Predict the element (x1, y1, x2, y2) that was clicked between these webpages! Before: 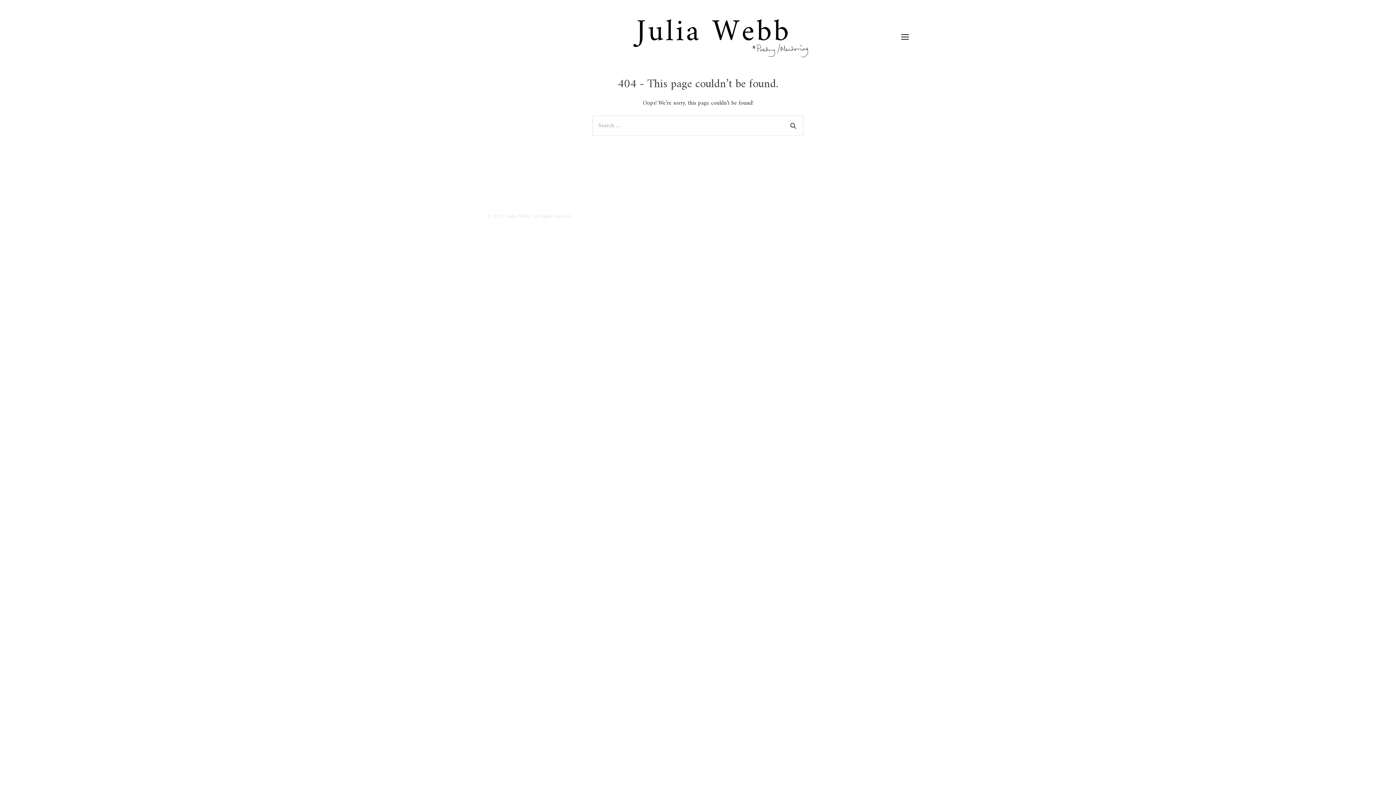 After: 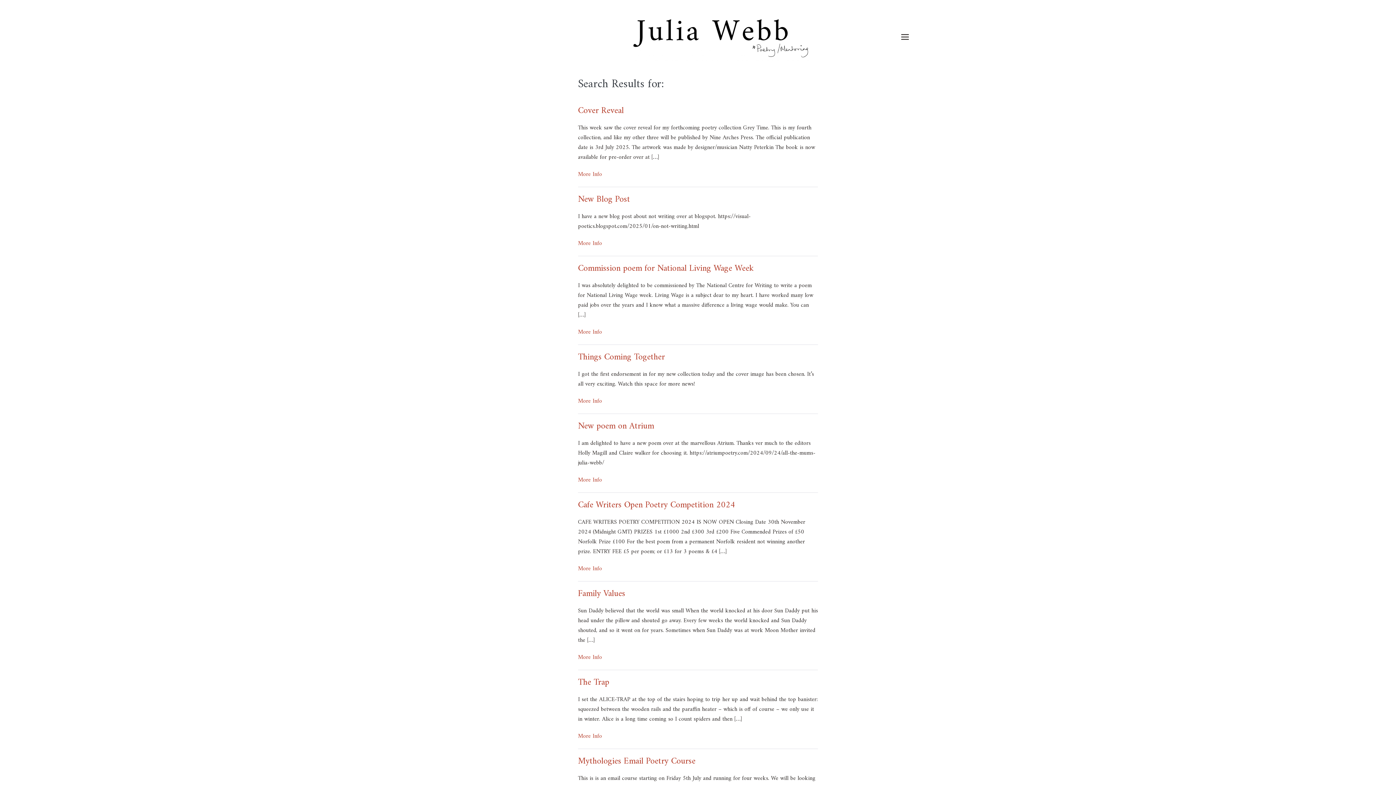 Action: bbox: (786, 119, 800, 132)